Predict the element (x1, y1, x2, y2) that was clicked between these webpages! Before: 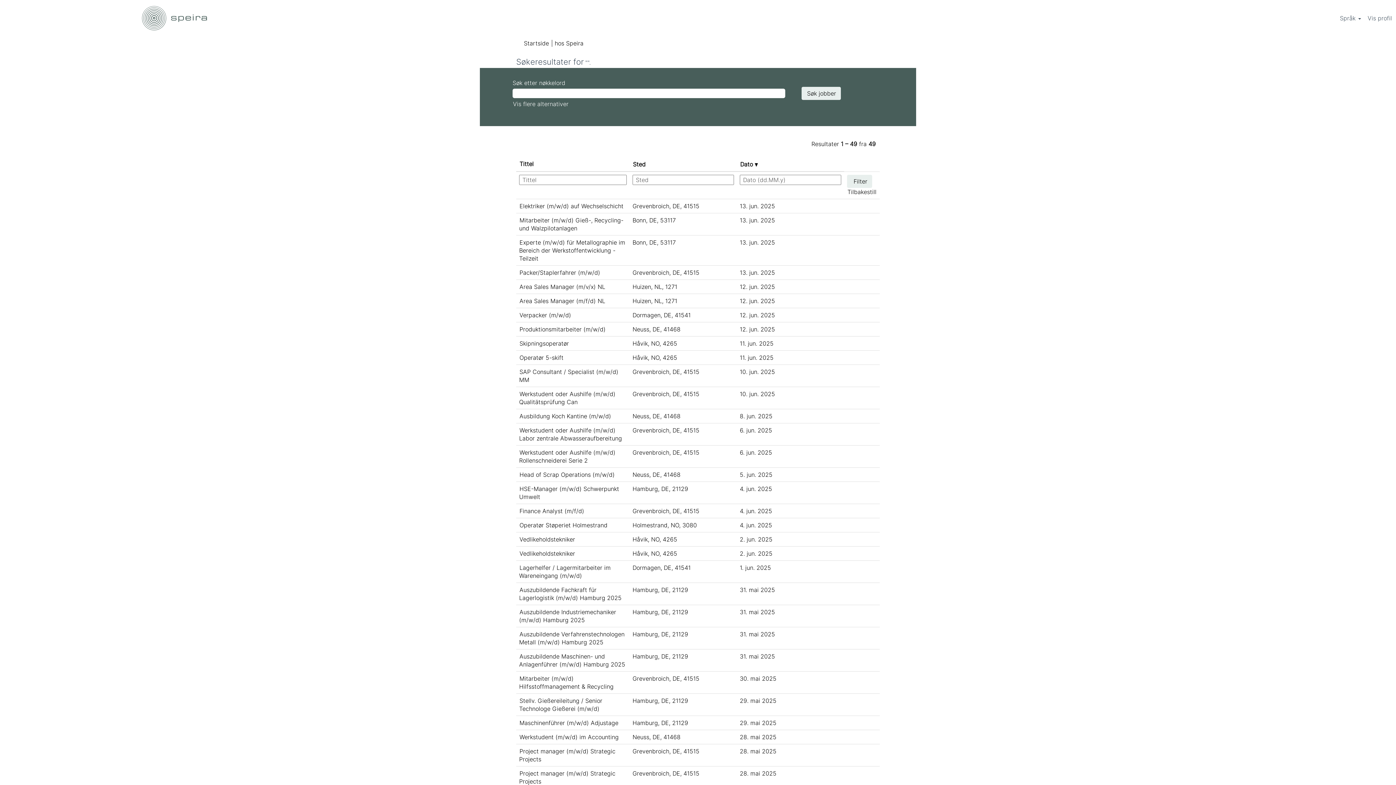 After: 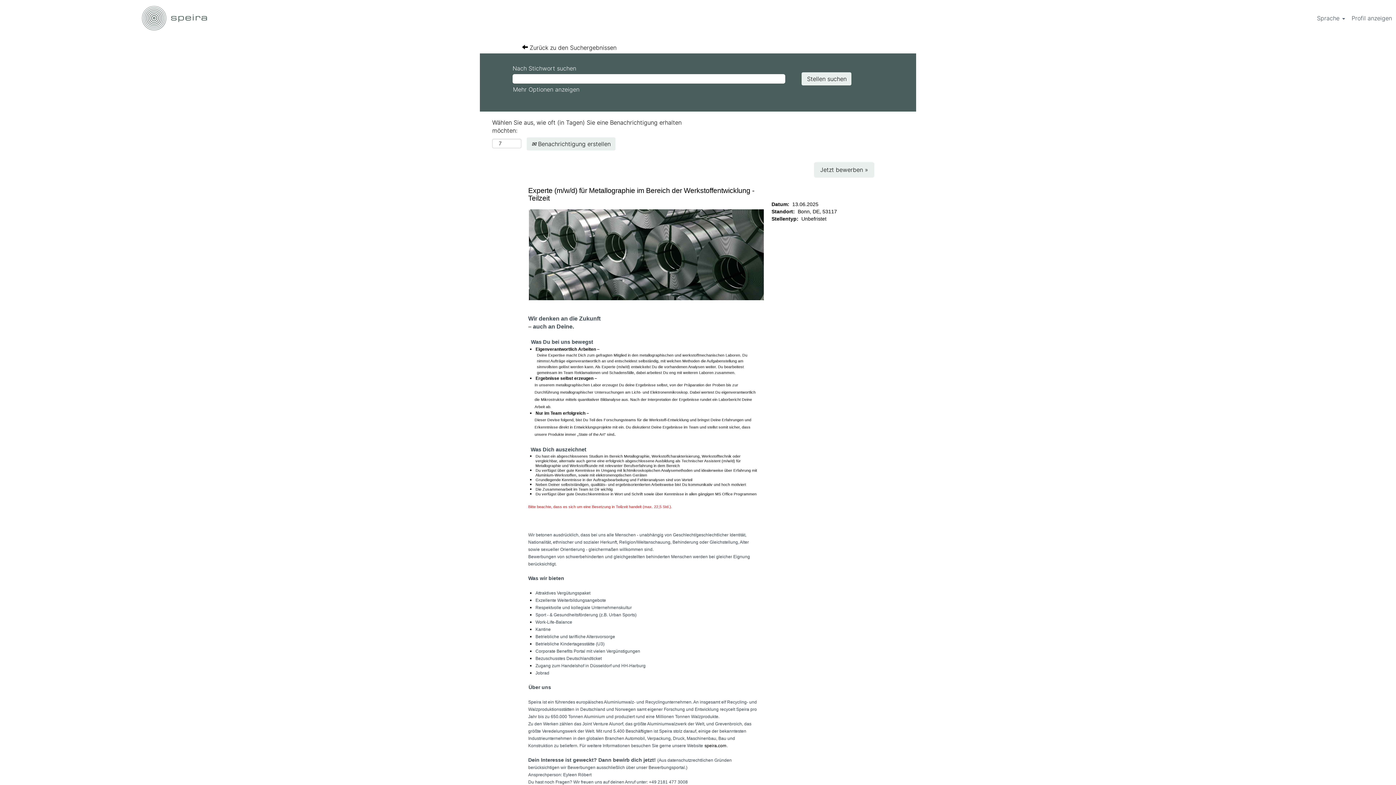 Action: label: Experte (m/w/d) für Metallographie im Bereich der Werkstoffentwicklung - Teilzeit bbox: (519, 238, 625, 262)